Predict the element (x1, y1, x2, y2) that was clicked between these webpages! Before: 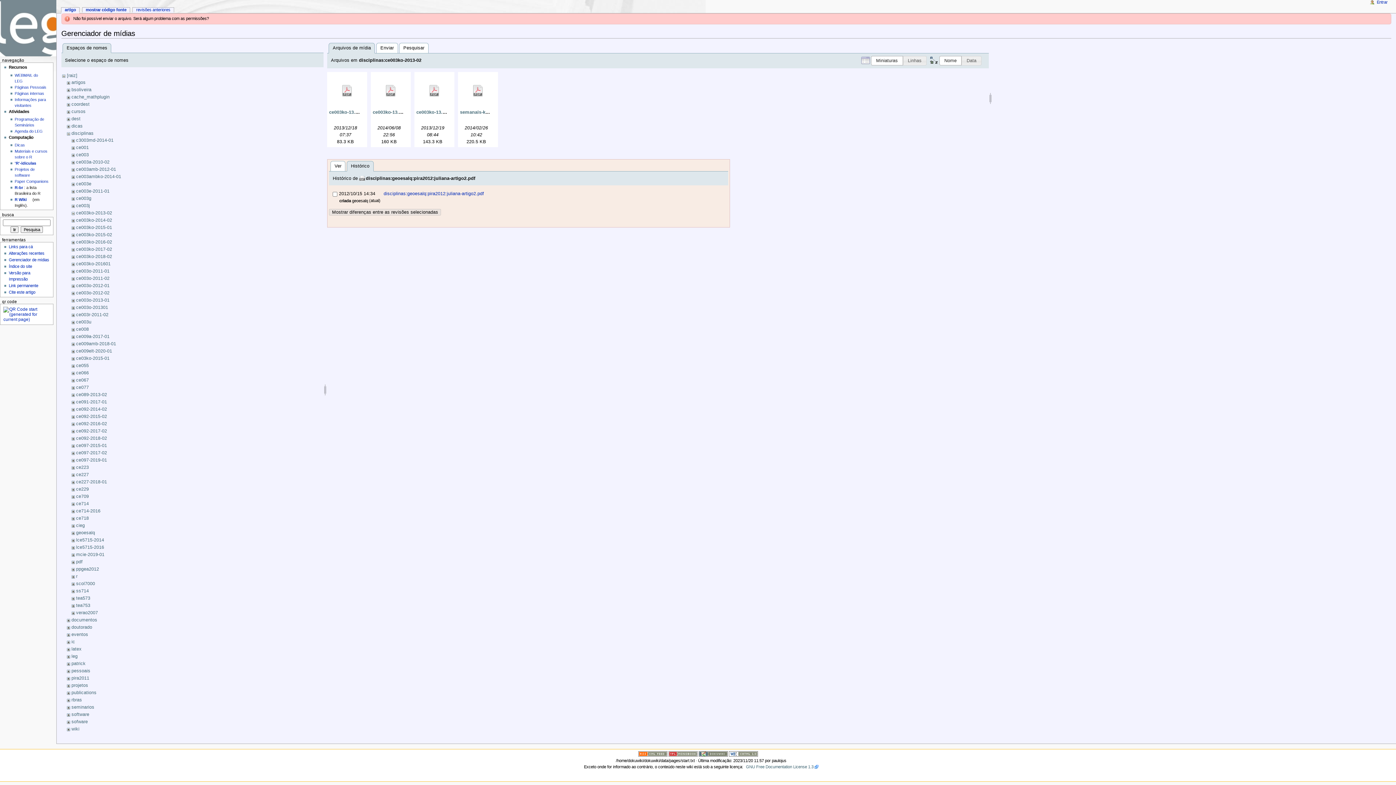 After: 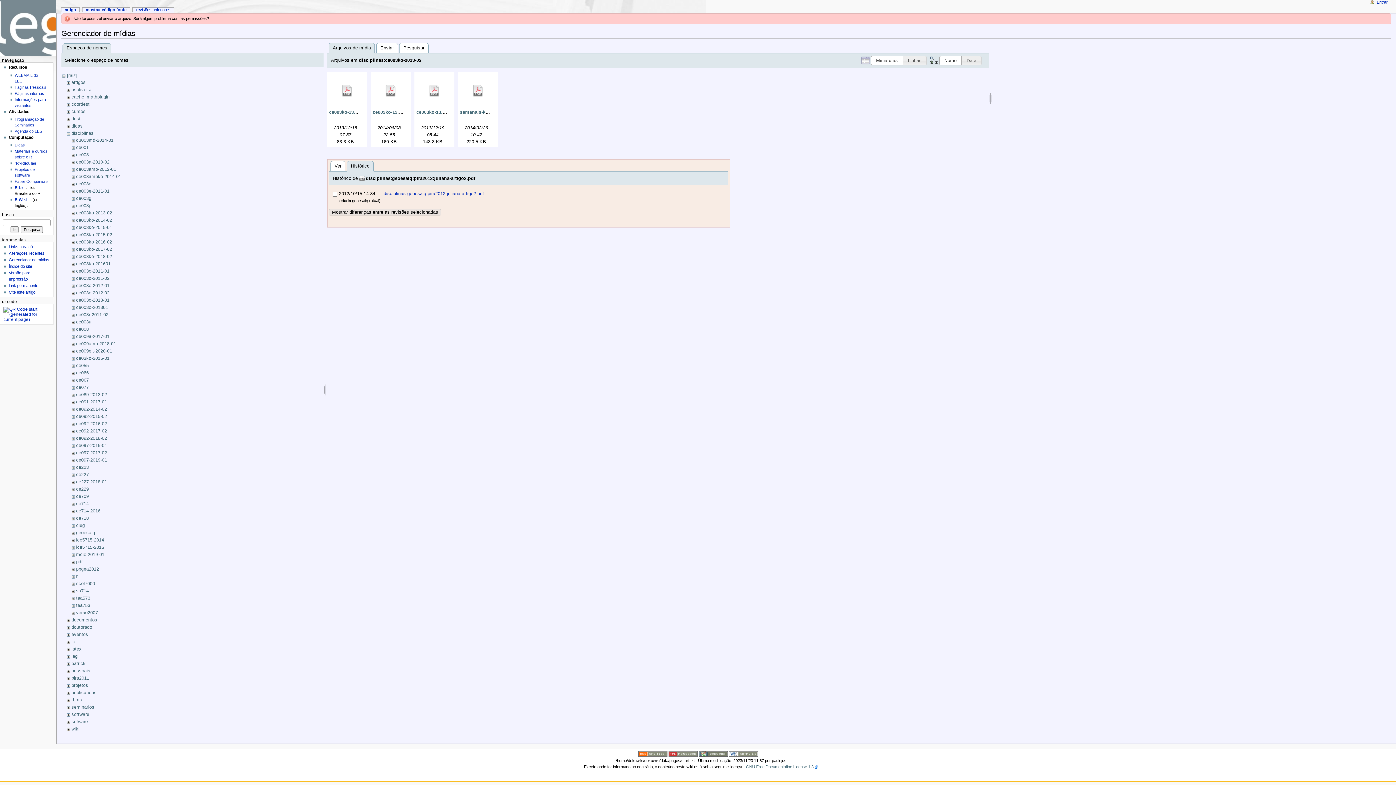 Action: bbox: (359, 175, 475, 180) label: disciplinas:geoesalq:pira2012:juliana-artigo2.pdf